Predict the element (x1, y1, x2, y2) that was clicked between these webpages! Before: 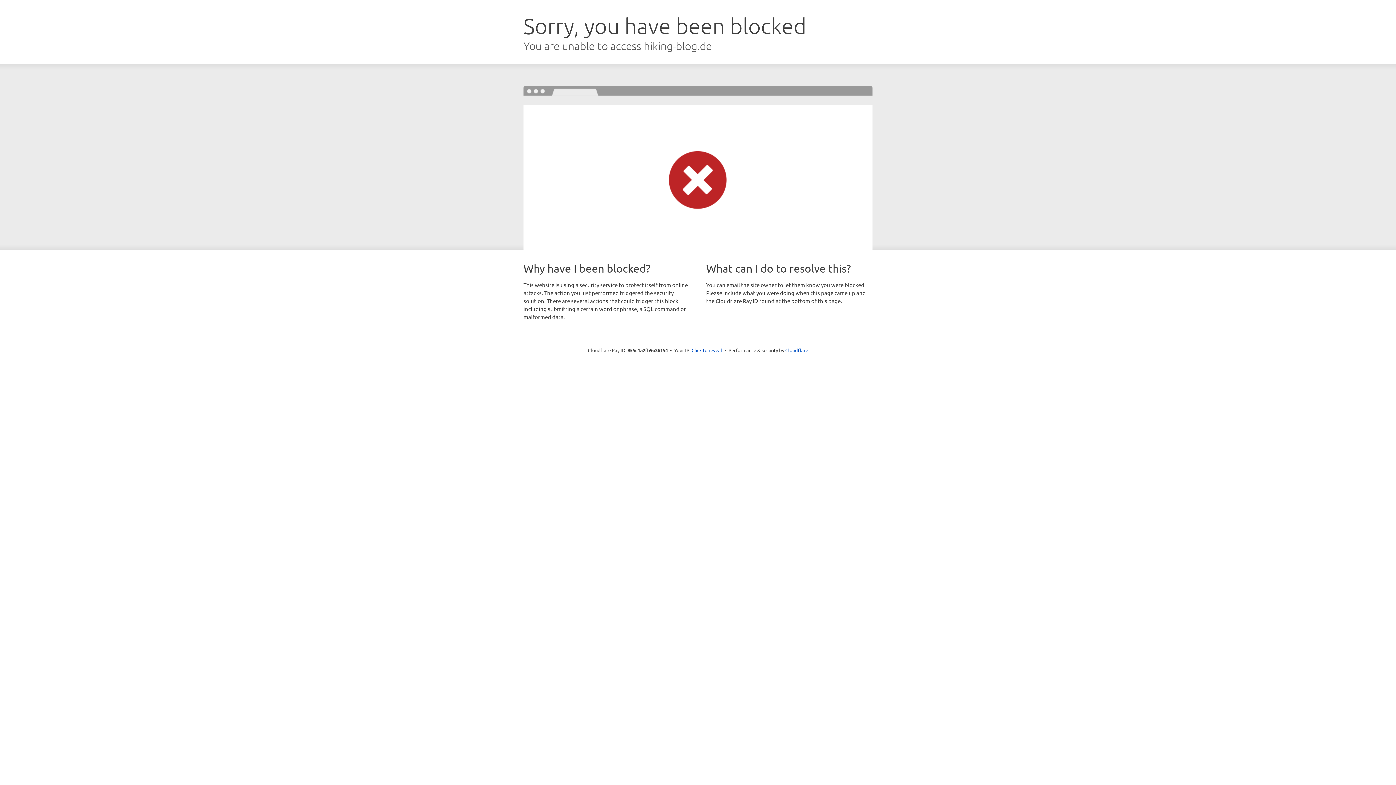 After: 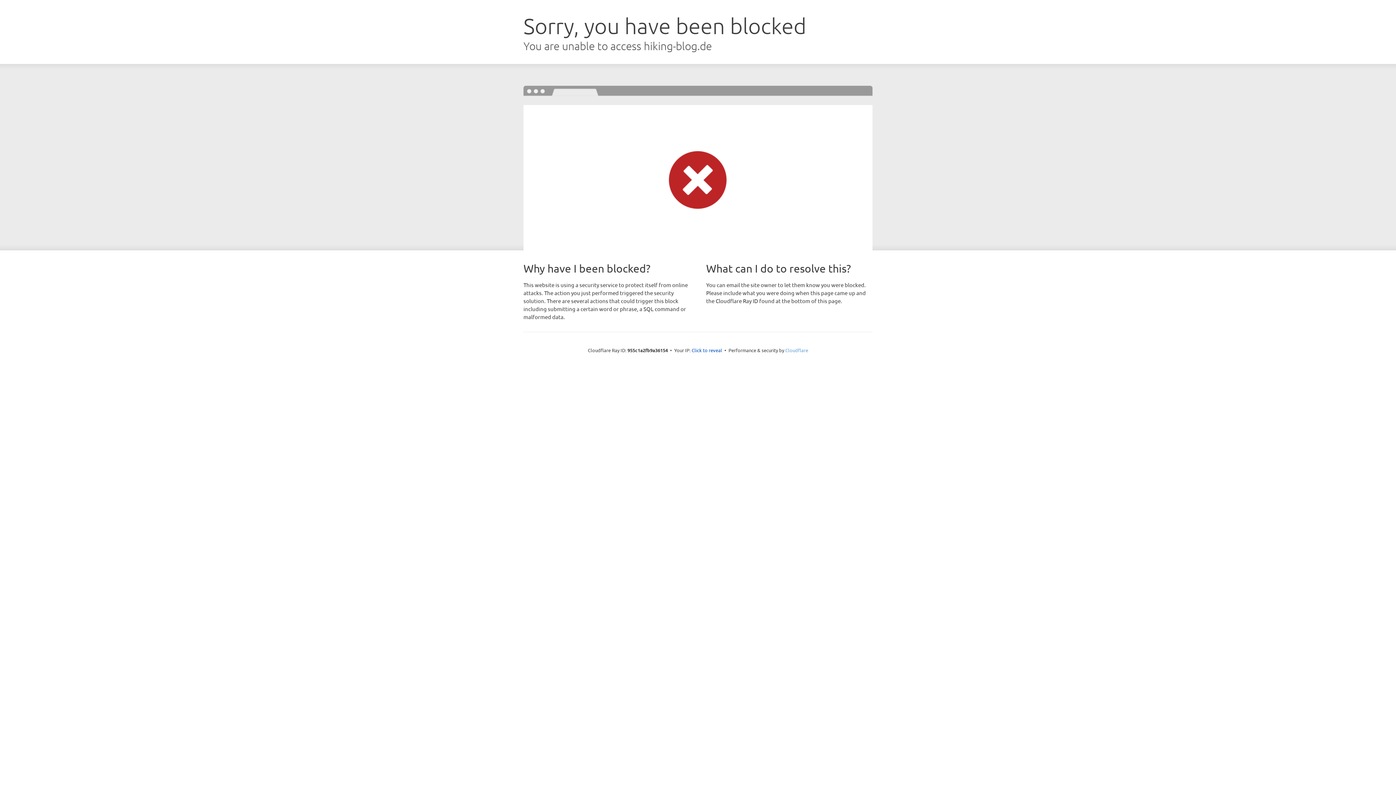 Action: bbox: (785, 347, 808, 353) label: Cloudflare